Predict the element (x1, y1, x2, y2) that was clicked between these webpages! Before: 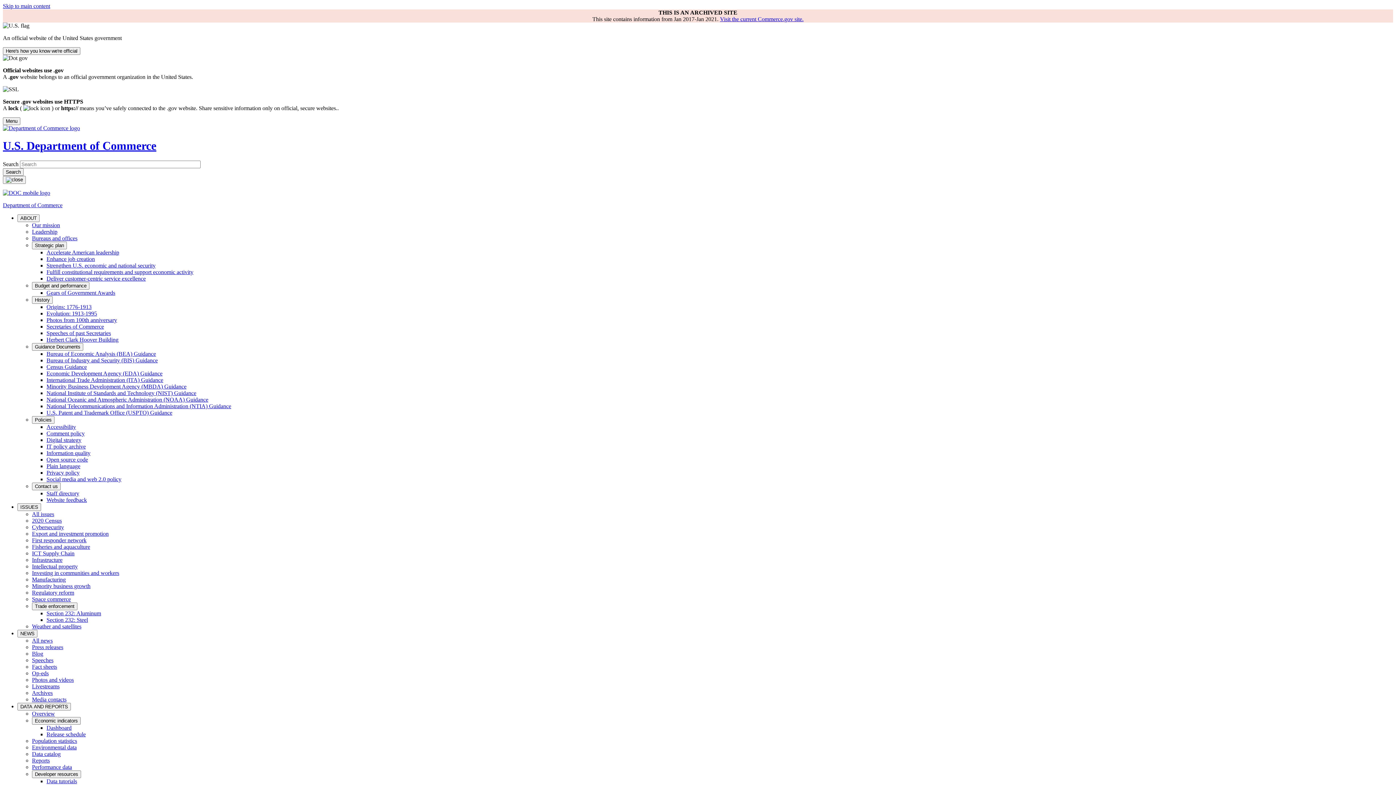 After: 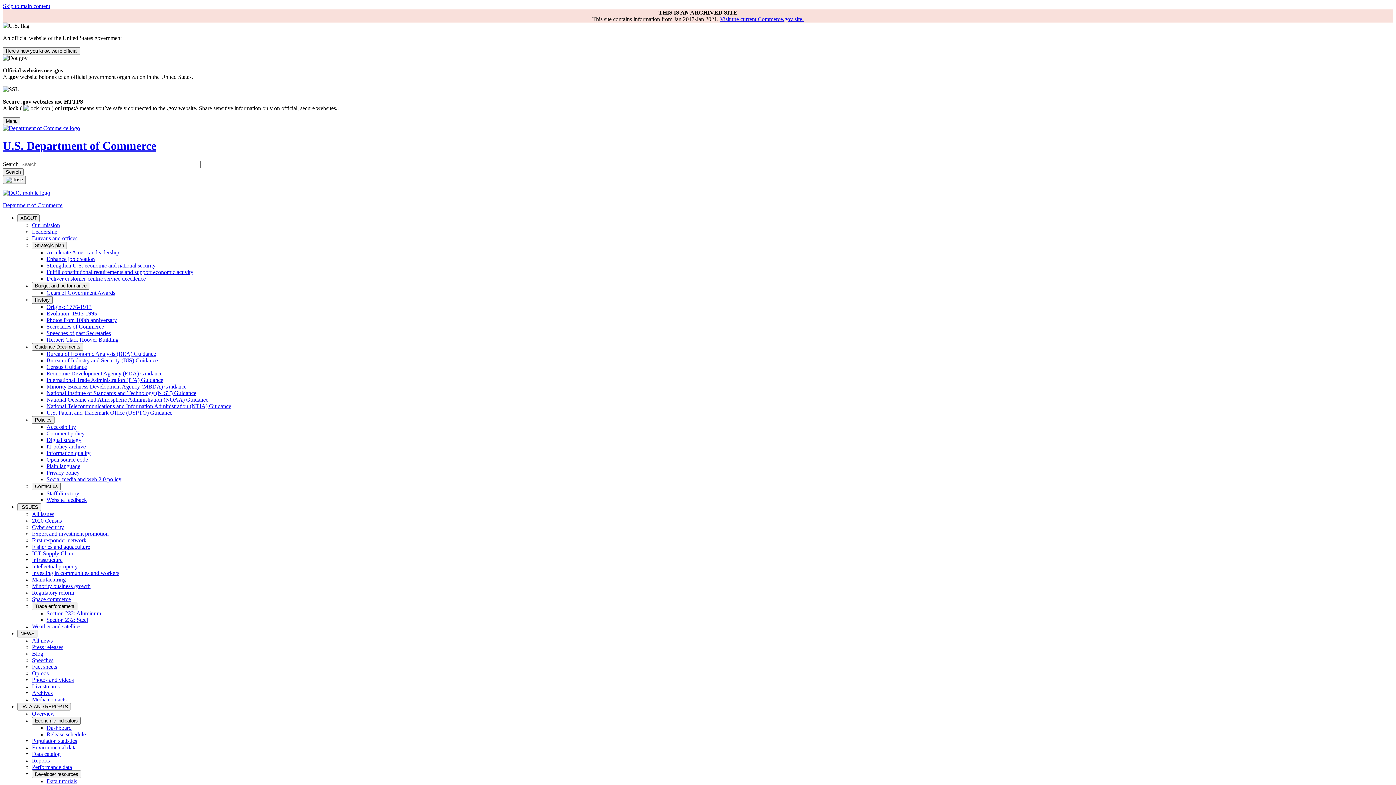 Action: label: Environmental data bbox: (32, 744, 76, 750)